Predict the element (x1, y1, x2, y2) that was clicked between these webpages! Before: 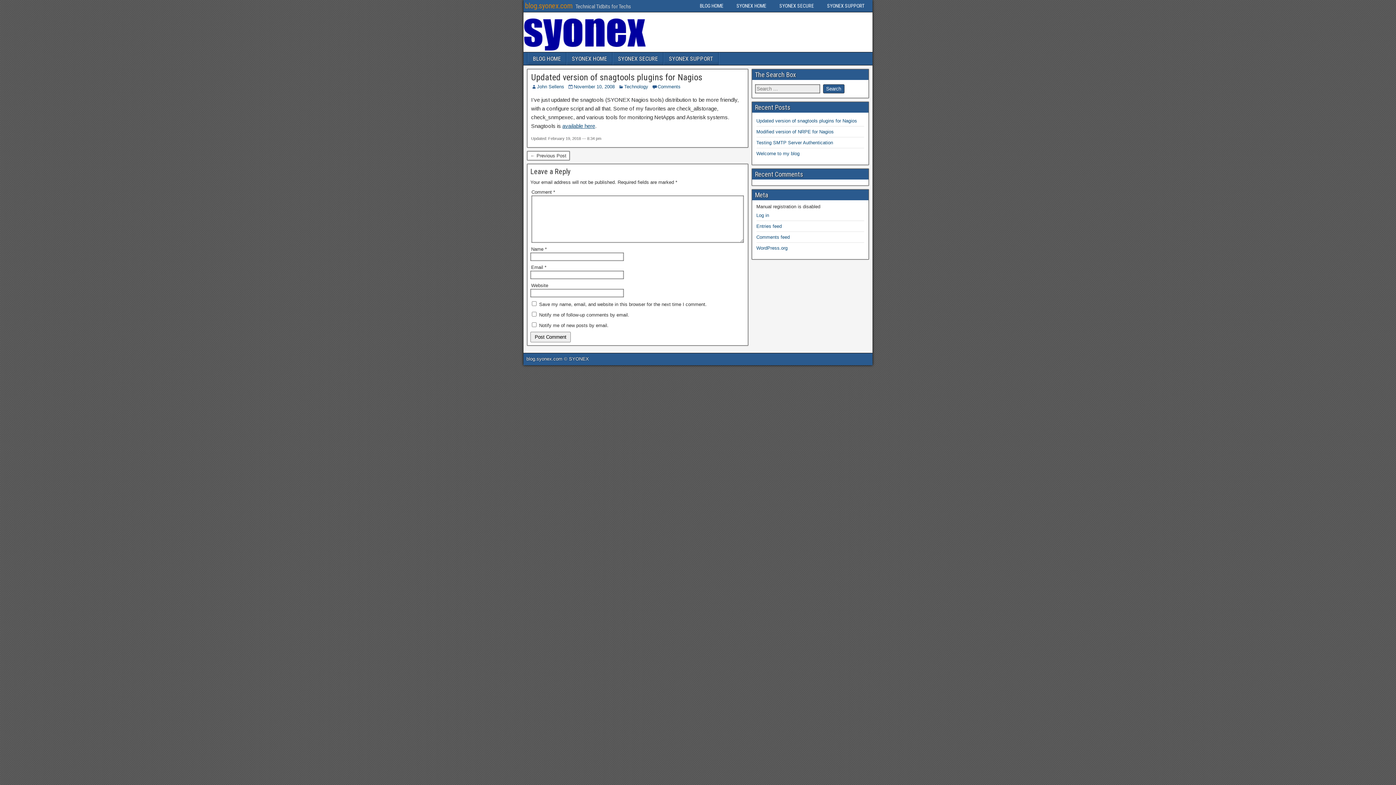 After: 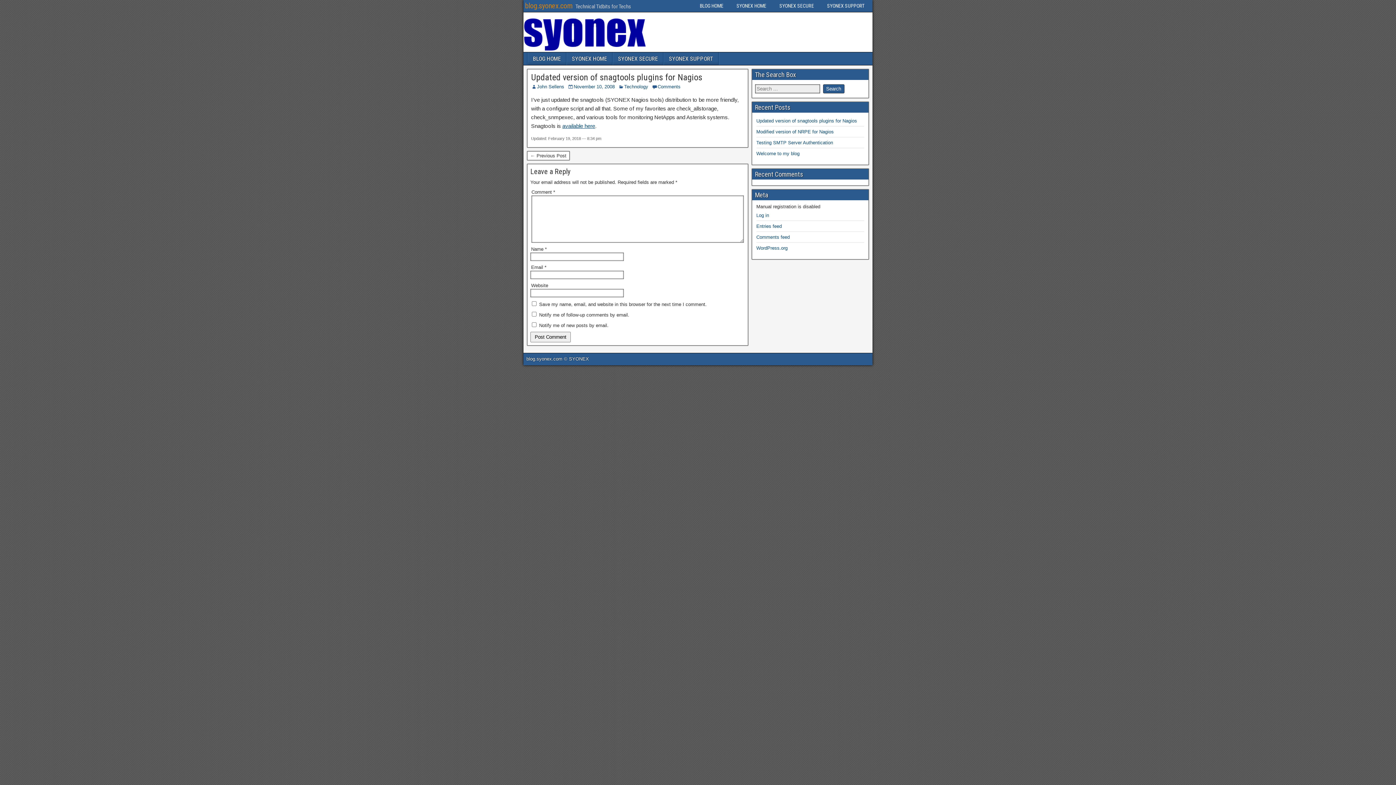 Action: label: Updated version of snagtools plugins for Nagios bbox: (756, 118, 857, 123)